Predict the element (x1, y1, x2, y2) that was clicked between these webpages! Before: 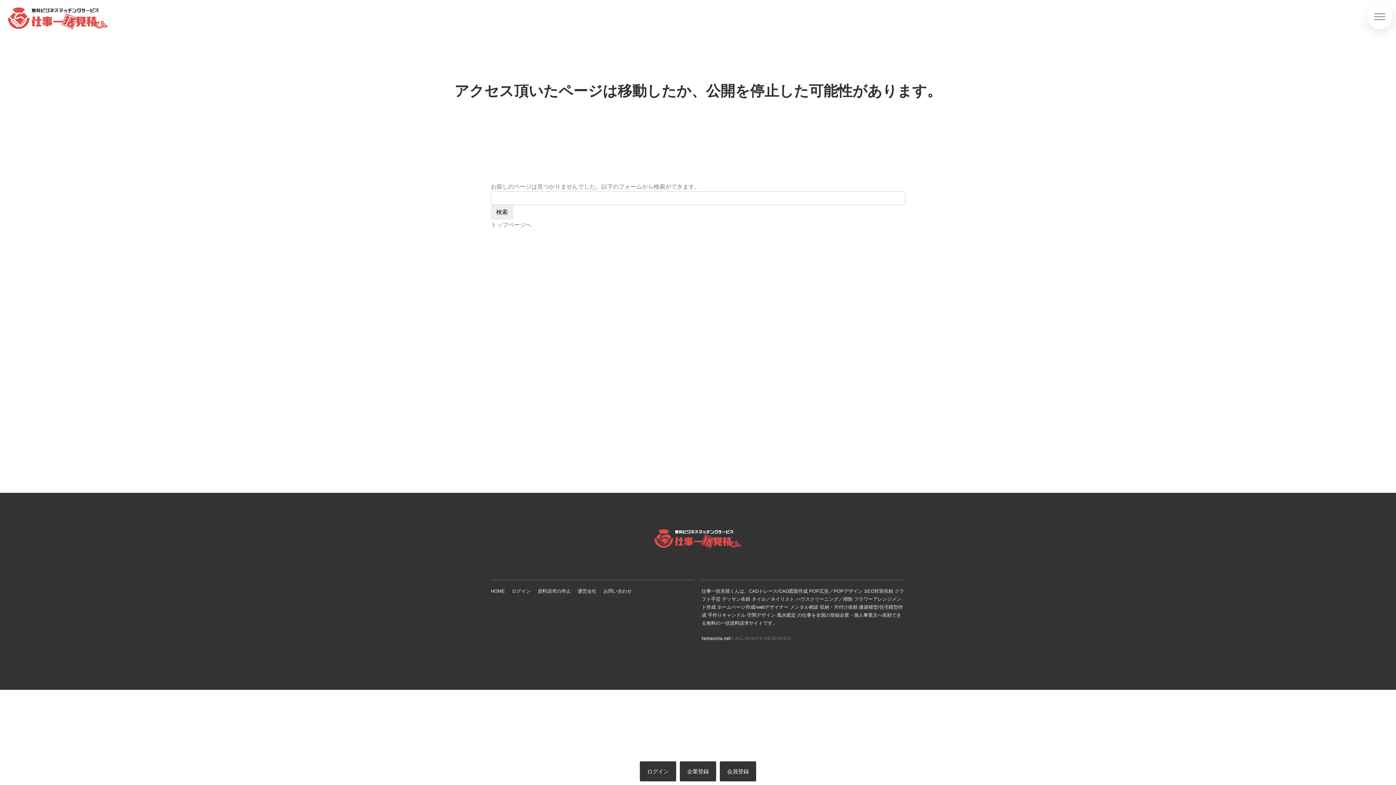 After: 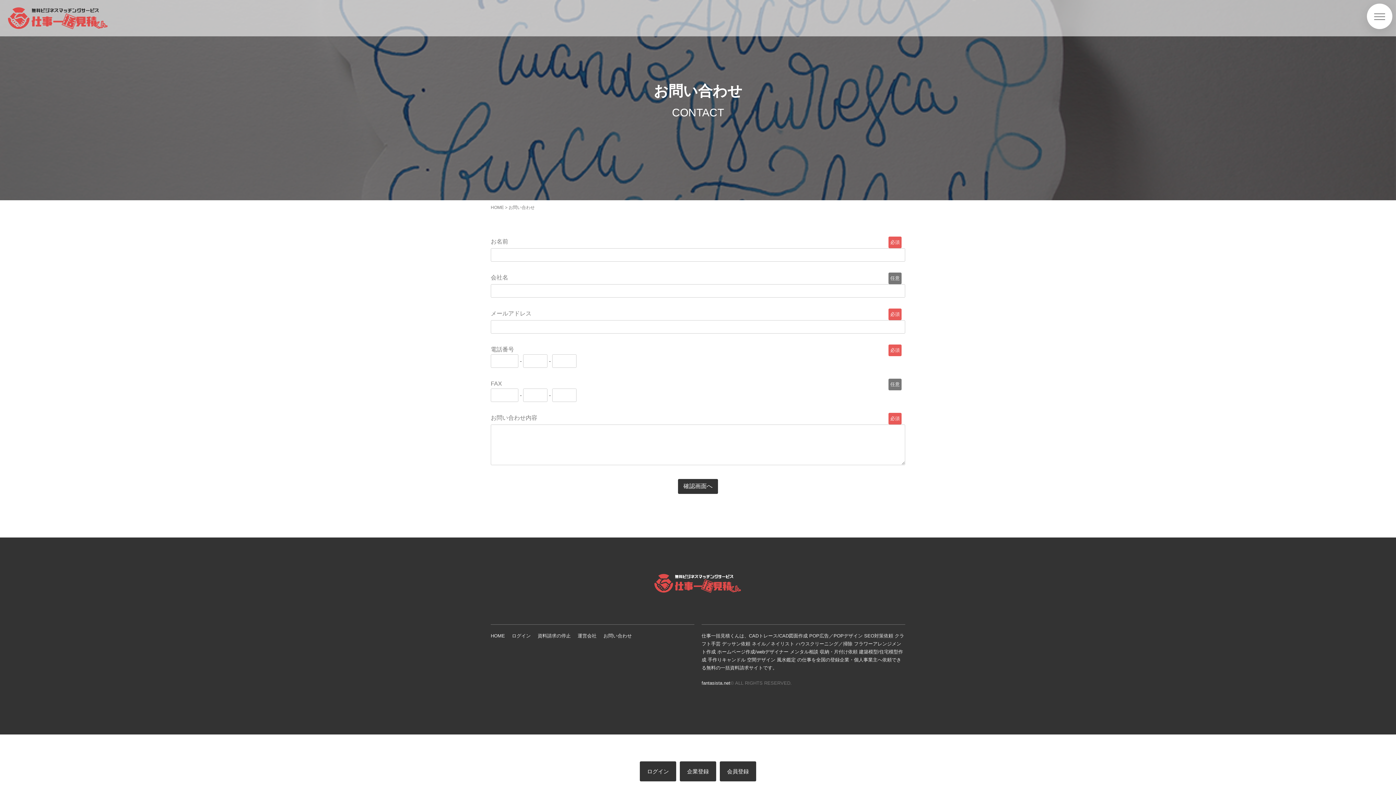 Action: bbox: (603, 587, 632, 595) label: お問い合わせ